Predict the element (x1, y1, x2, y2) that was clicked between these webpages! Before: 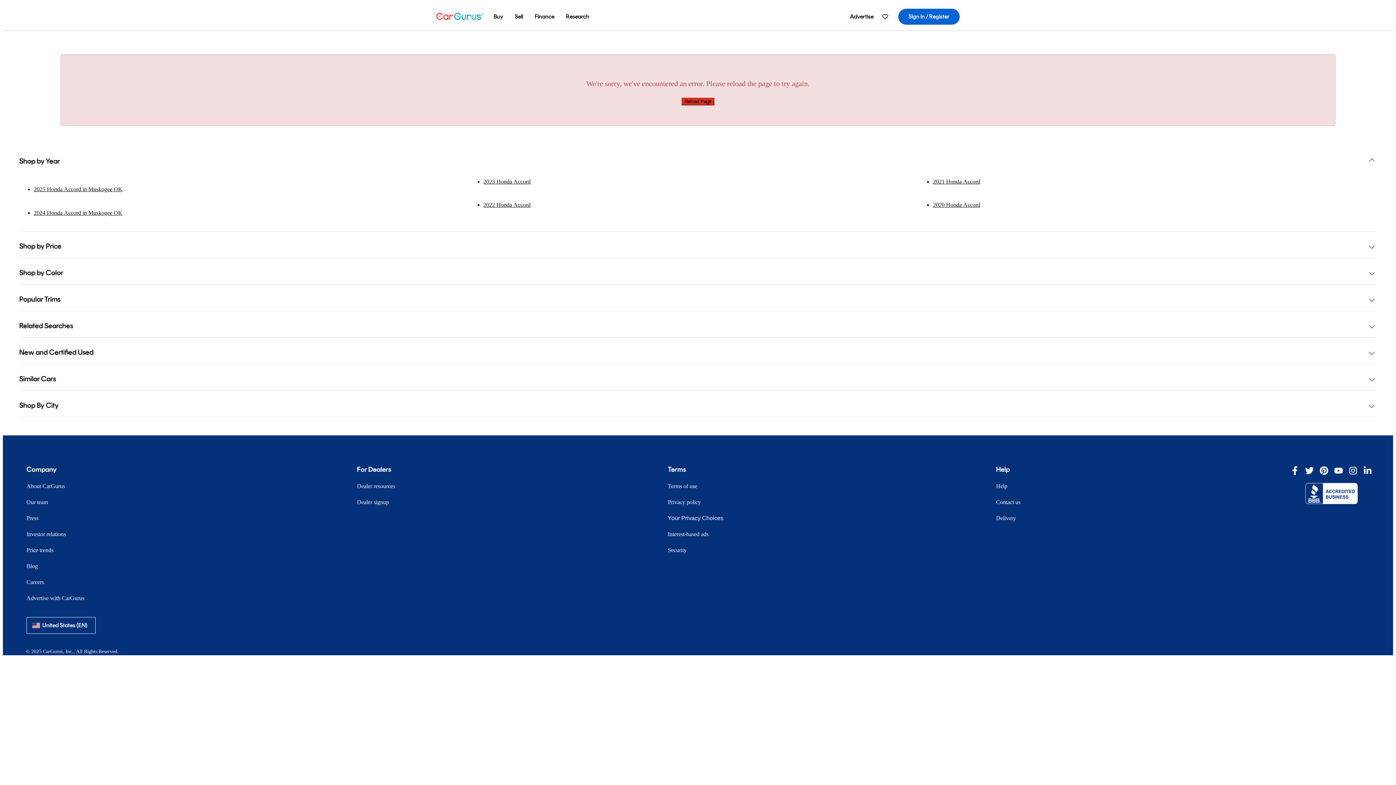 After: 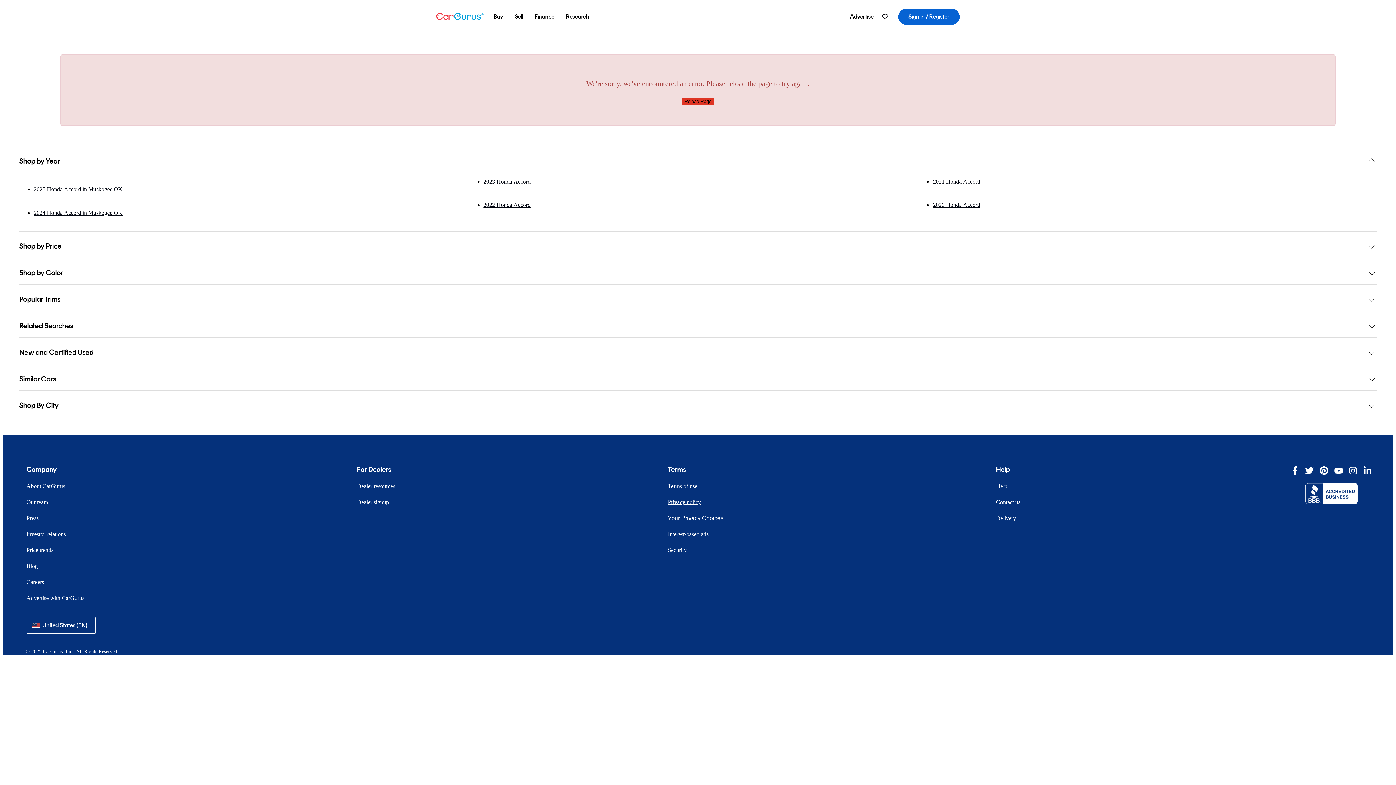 Action: label: Privacy policy bbox: (662, 499, 706, 505)